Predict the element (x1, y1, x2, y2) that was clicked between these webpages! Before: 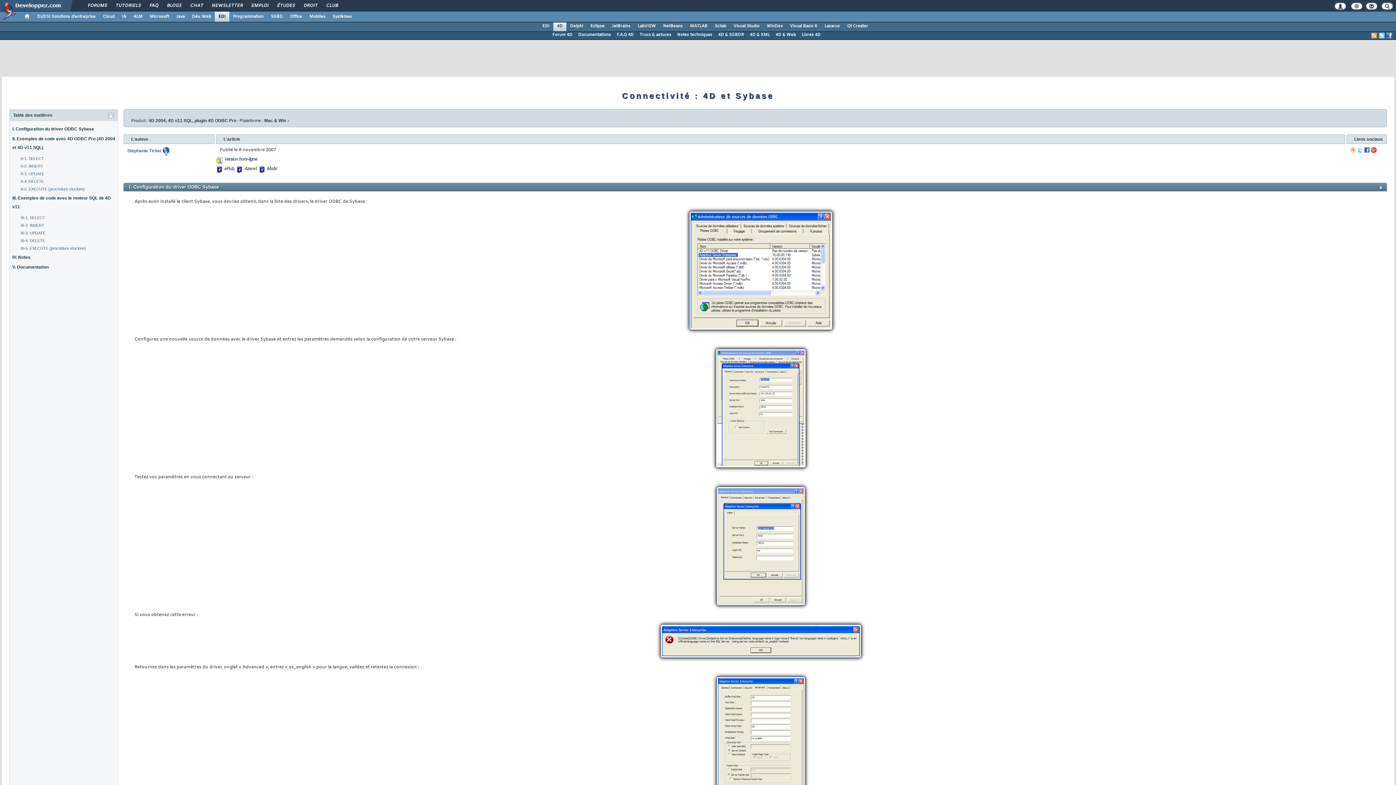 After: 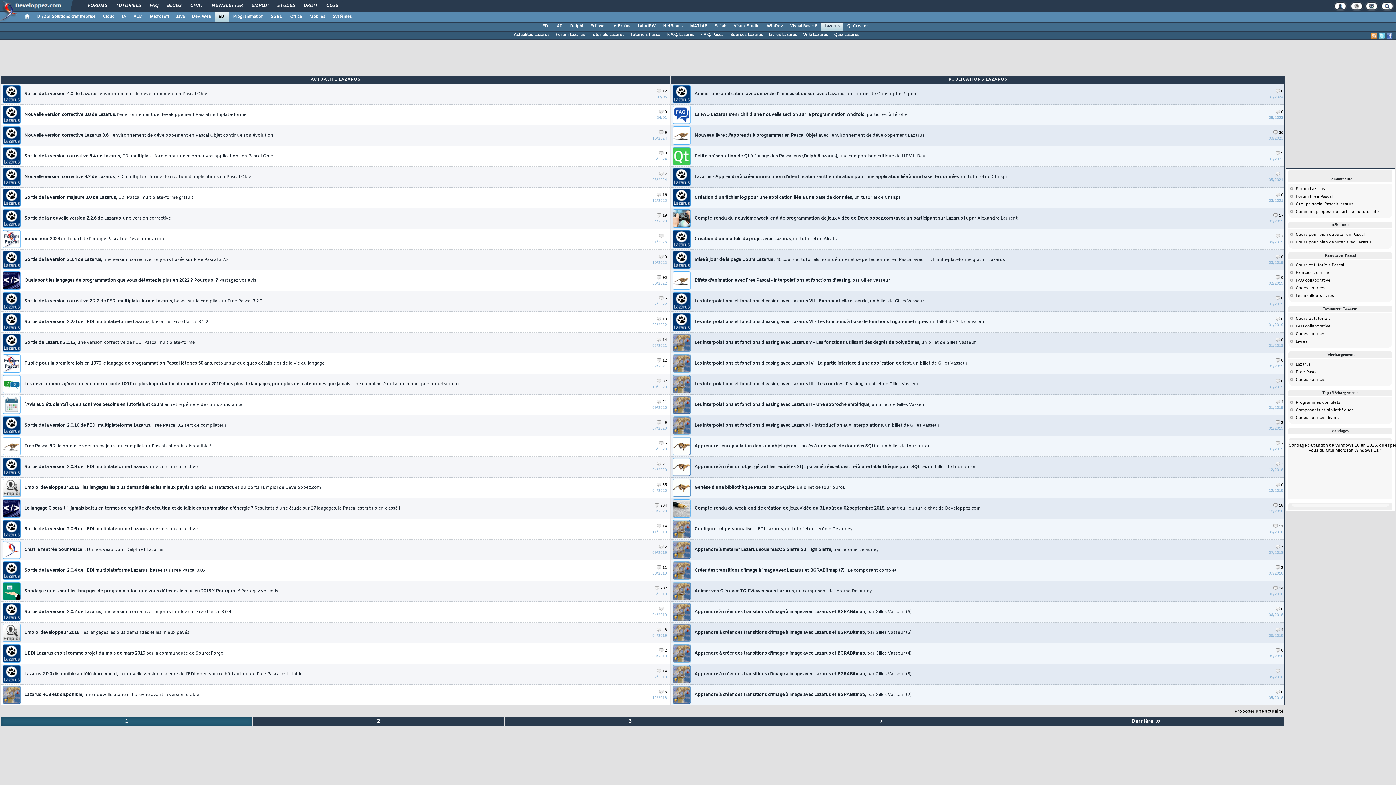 Action: label: Lazarus bbox: (821, 21, 843, 30)